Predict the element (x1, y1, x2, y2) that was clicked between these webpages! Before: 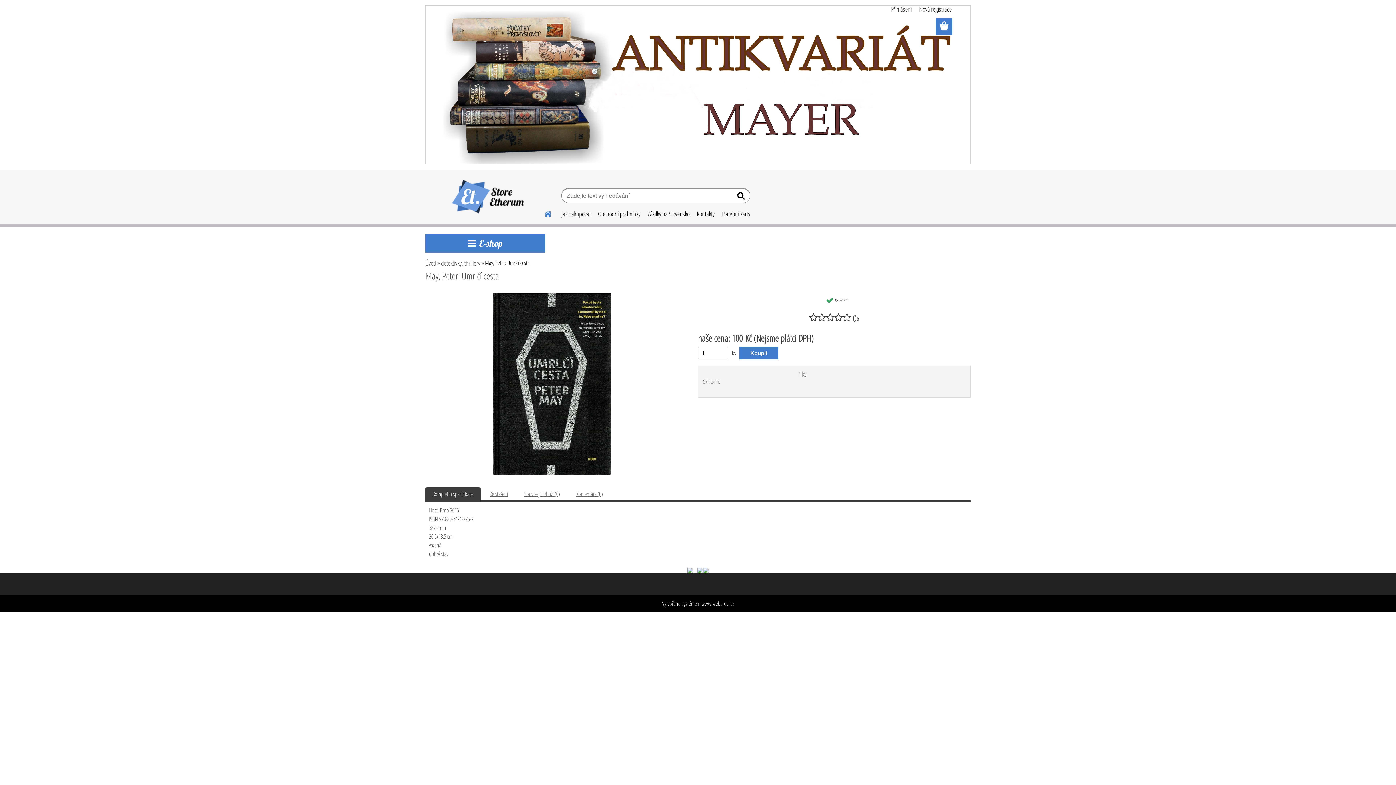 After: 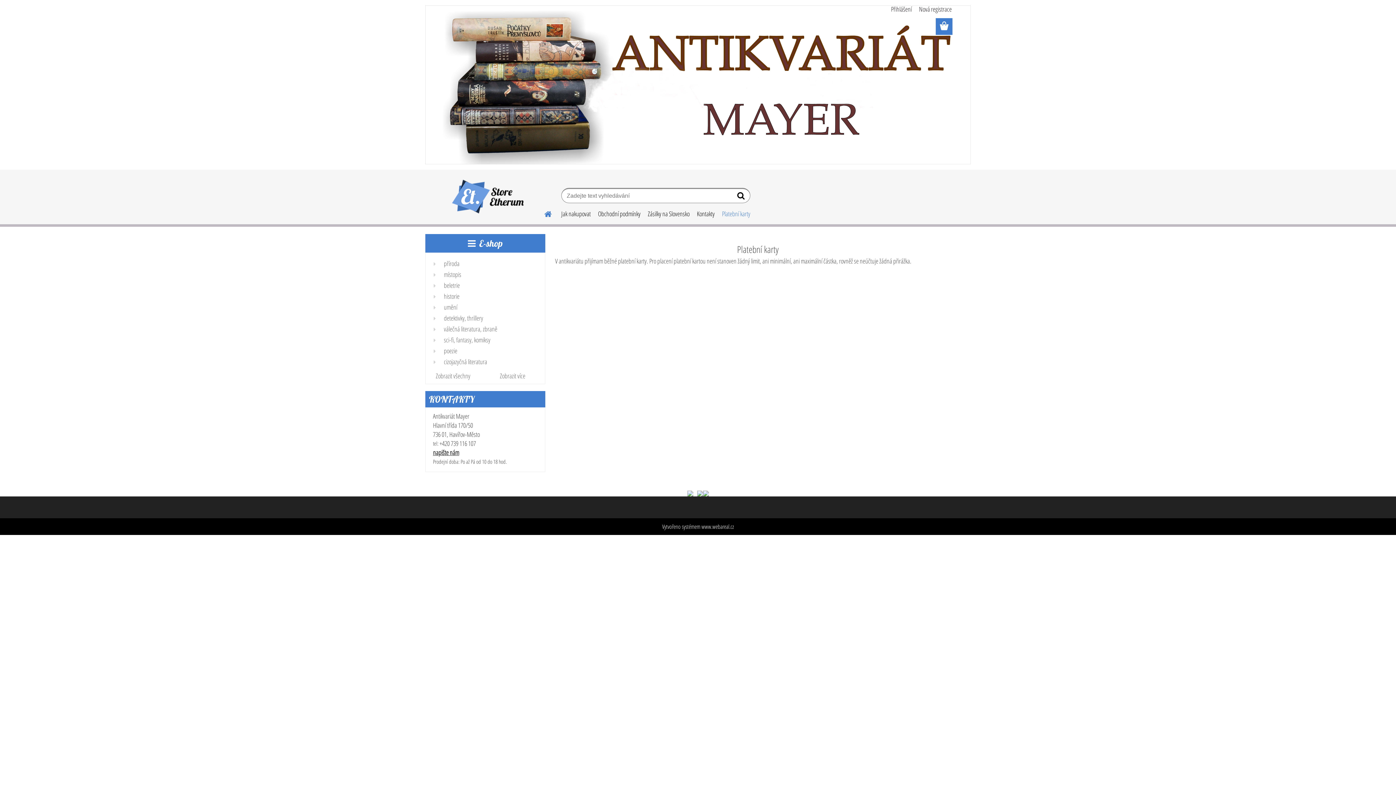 Action: label: Platební karty bbox: (718, 204, 754, 223)